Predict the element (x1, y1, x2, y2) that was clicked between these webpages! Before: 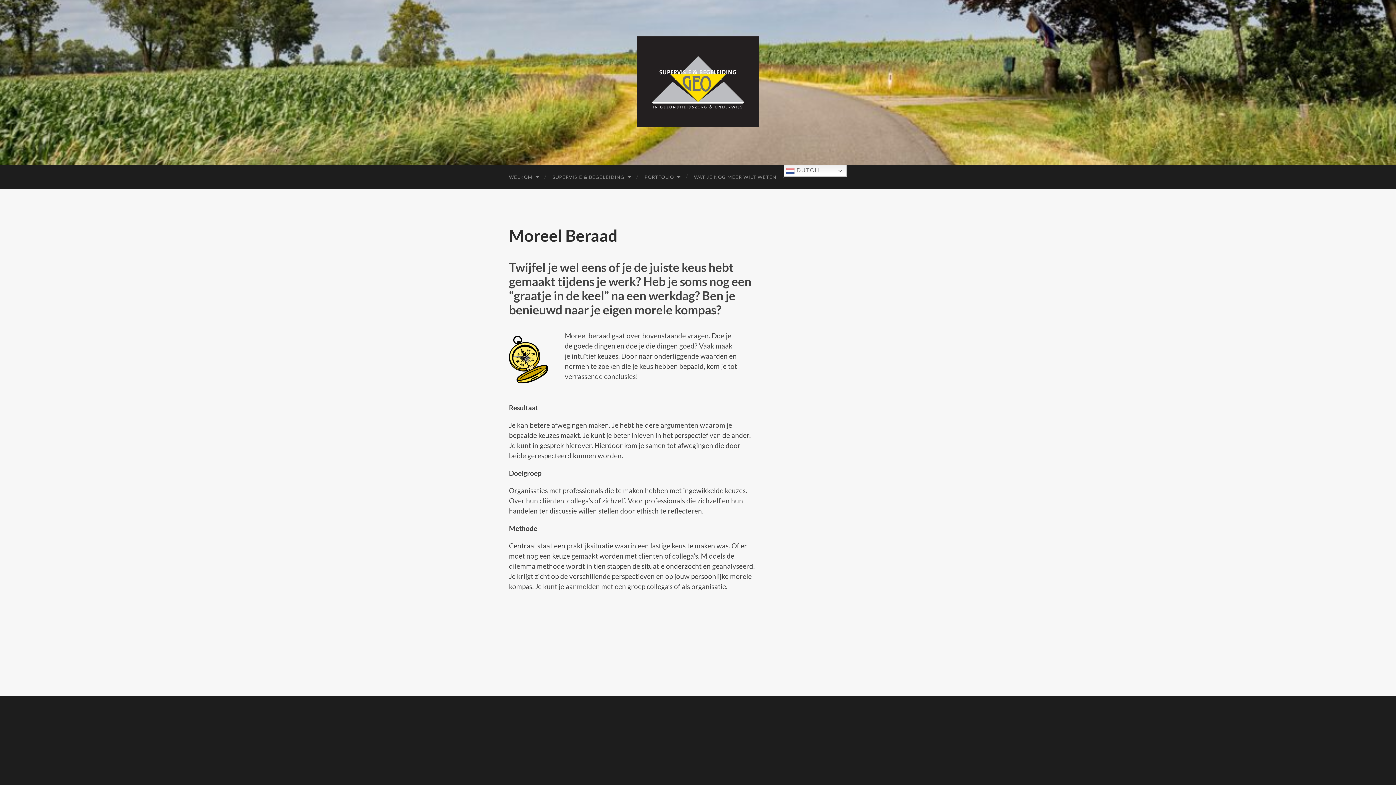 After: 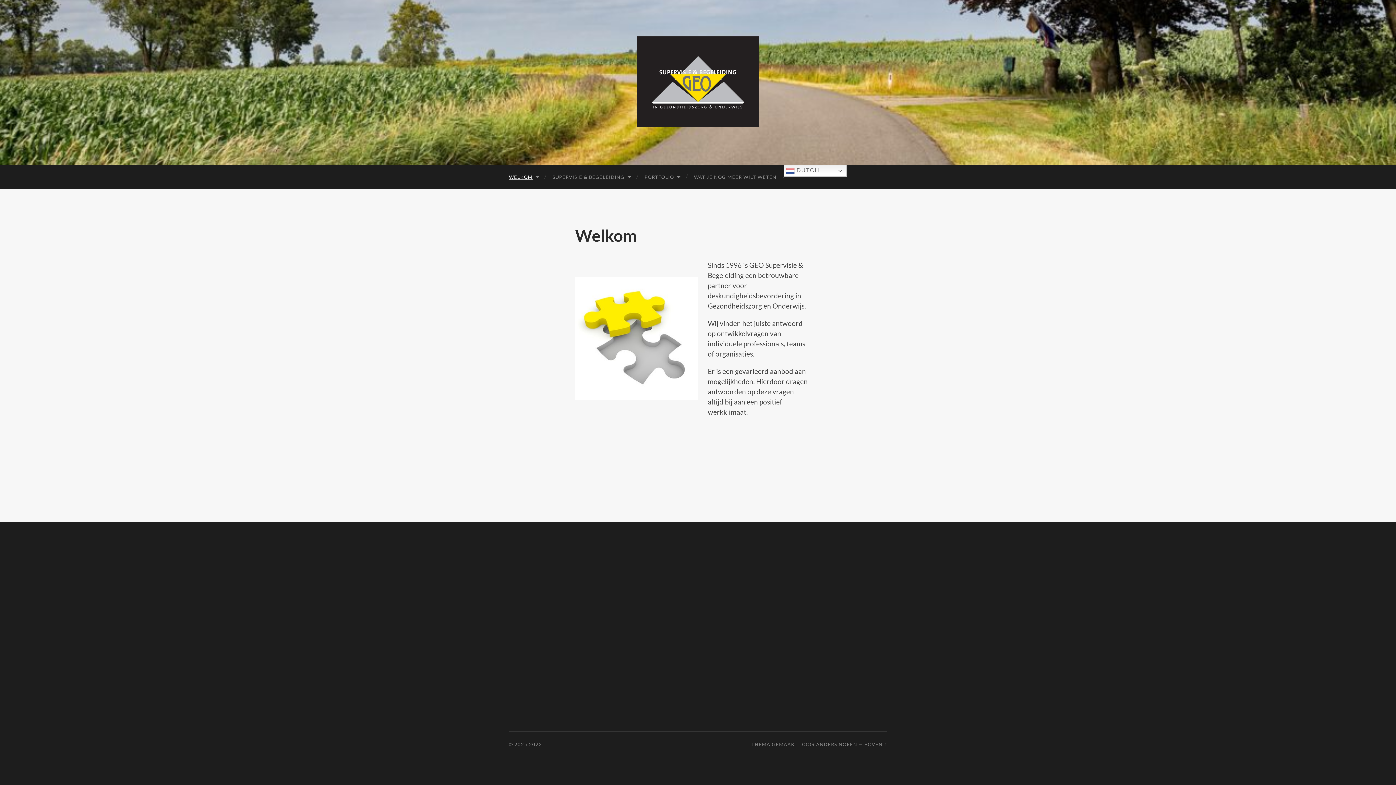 Action: label: WELKOM bbox: (501, 165, 545, 189)